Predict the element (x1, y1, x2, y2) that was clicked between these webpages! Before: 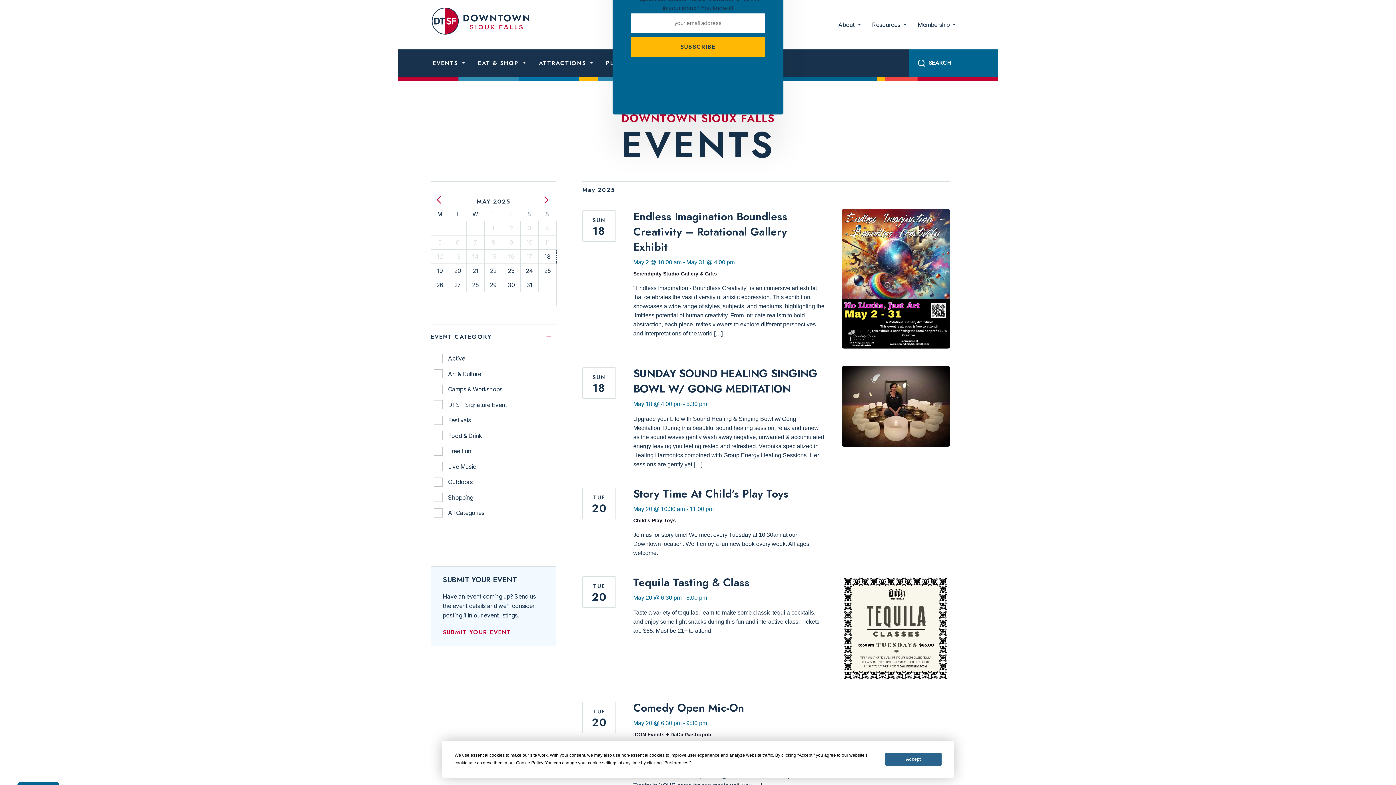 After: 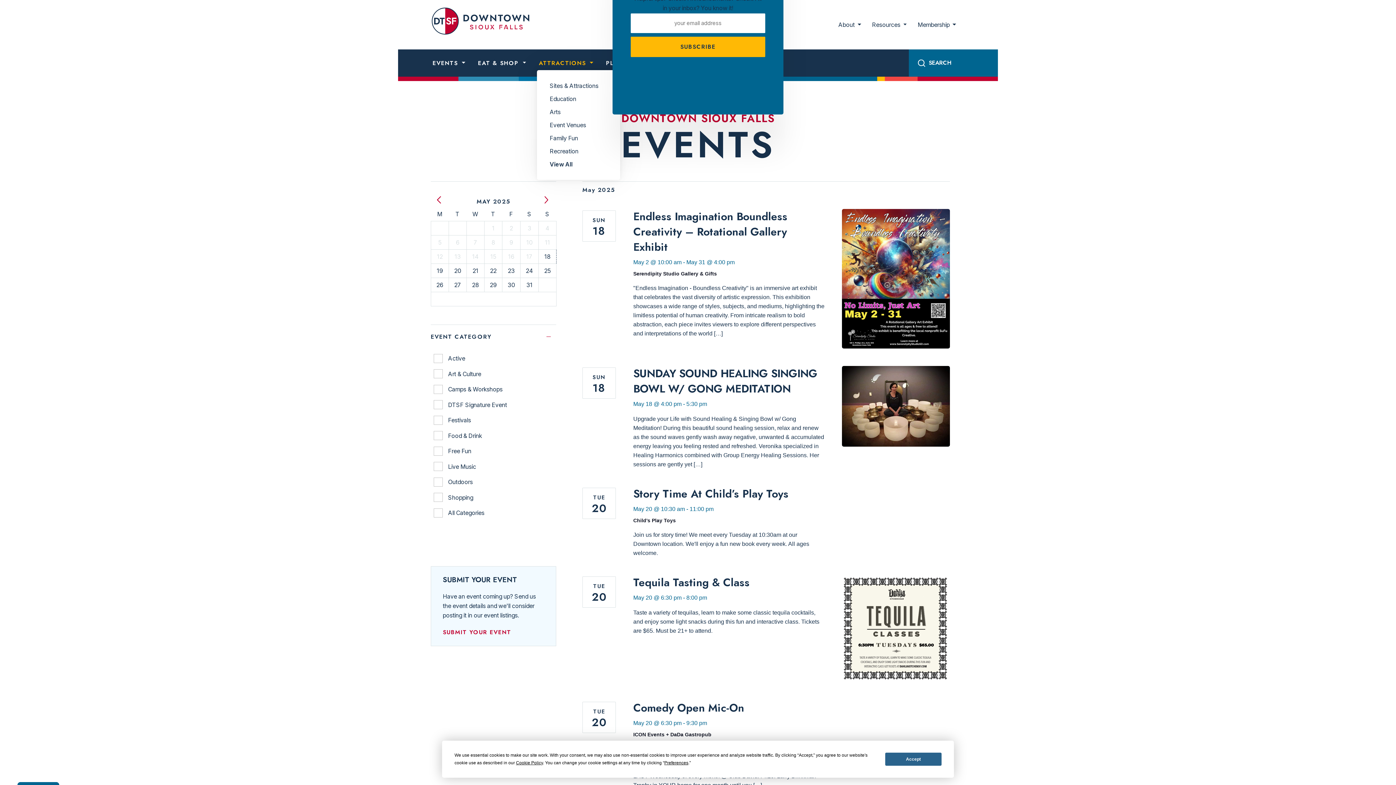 Action: label: ATTRACTIONS  bbox: (537, 56, 595, 69)